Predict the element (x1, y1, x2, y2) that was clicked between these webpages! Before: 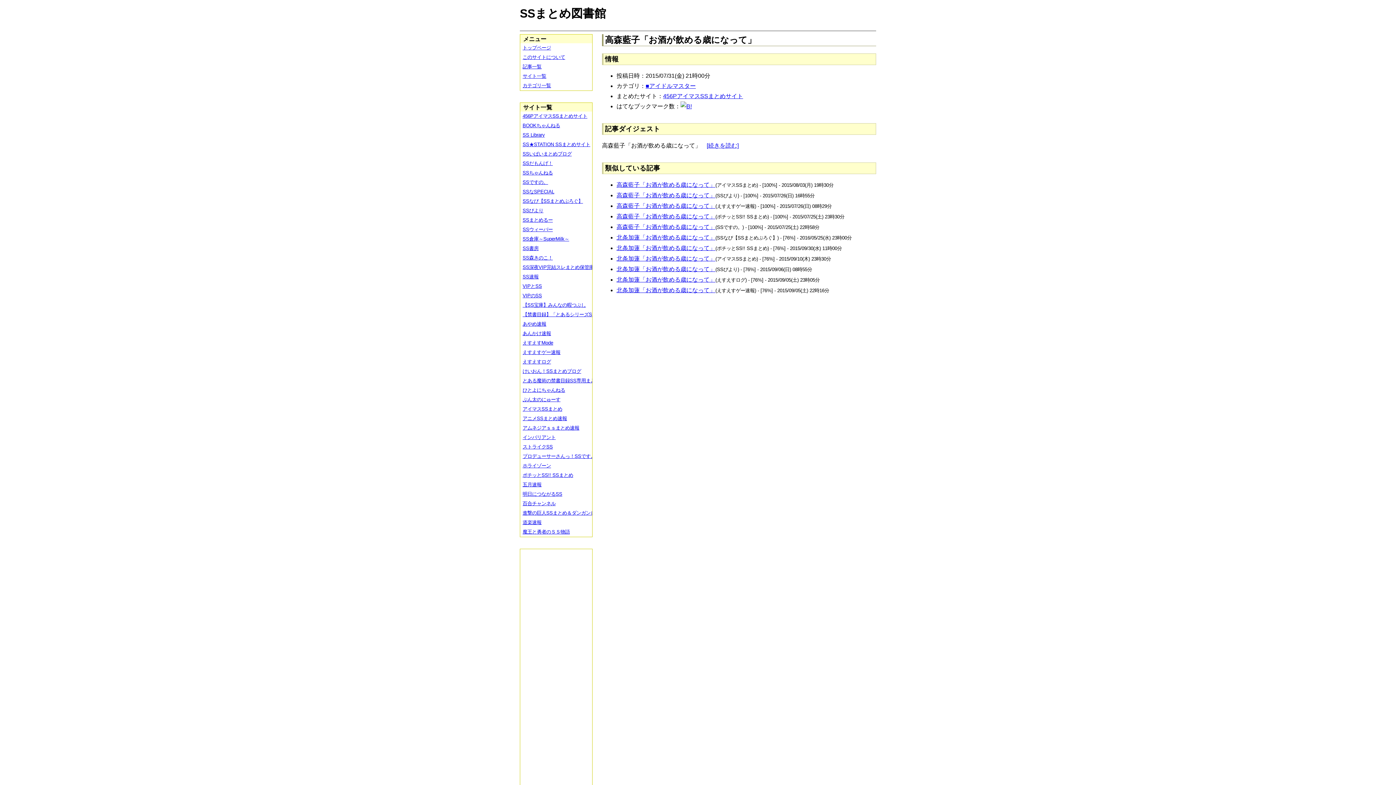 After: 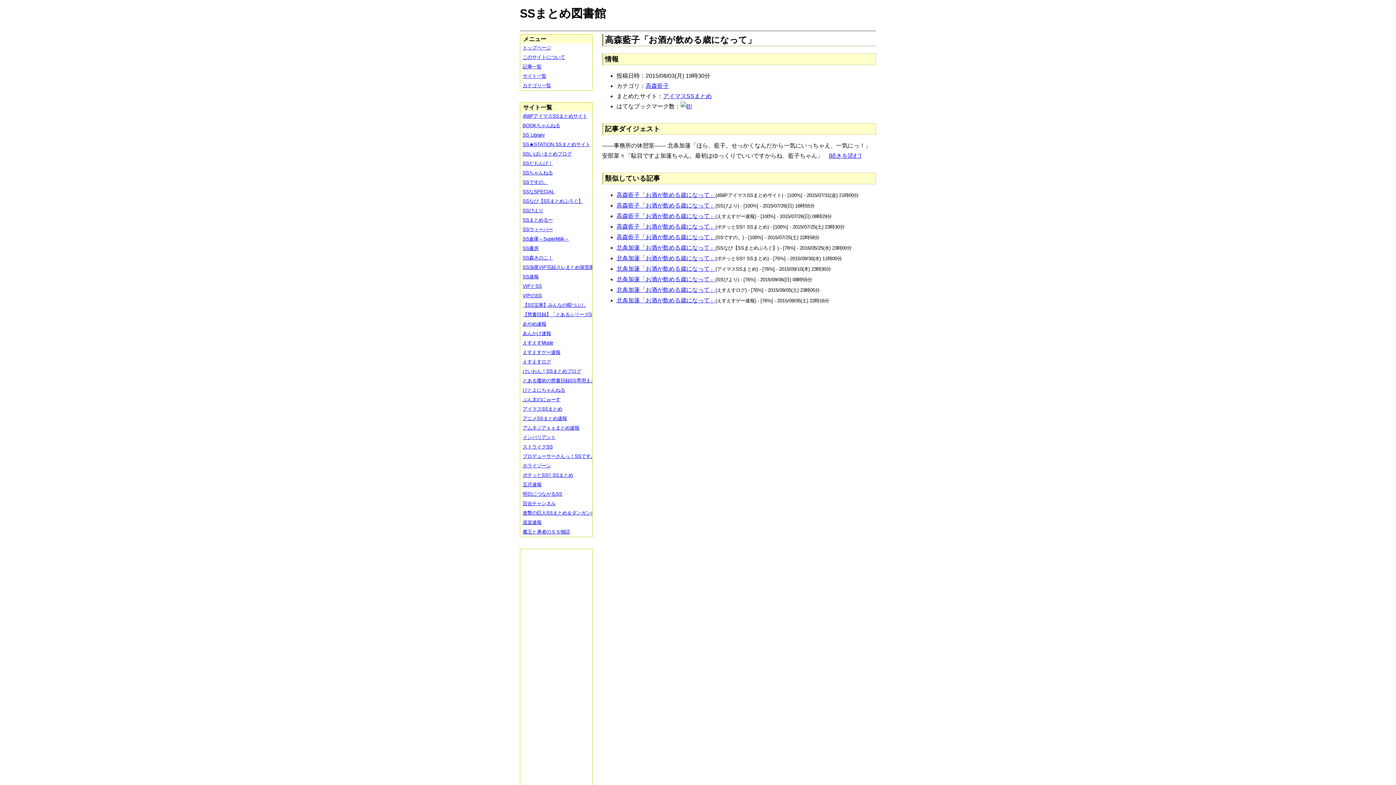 Action: label: 高森藍子「お酒が飲める歳になって」 bbox: (616, 181, 715, 187)